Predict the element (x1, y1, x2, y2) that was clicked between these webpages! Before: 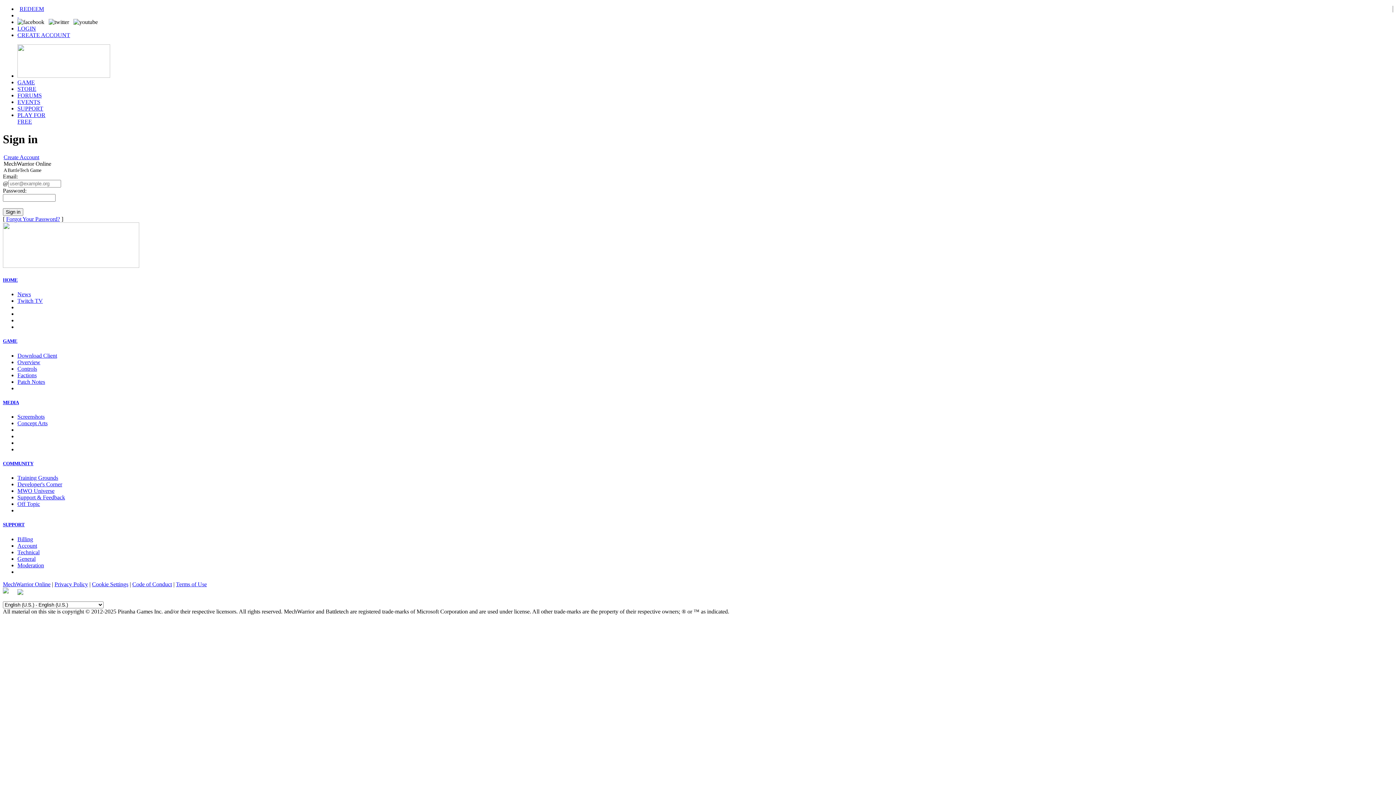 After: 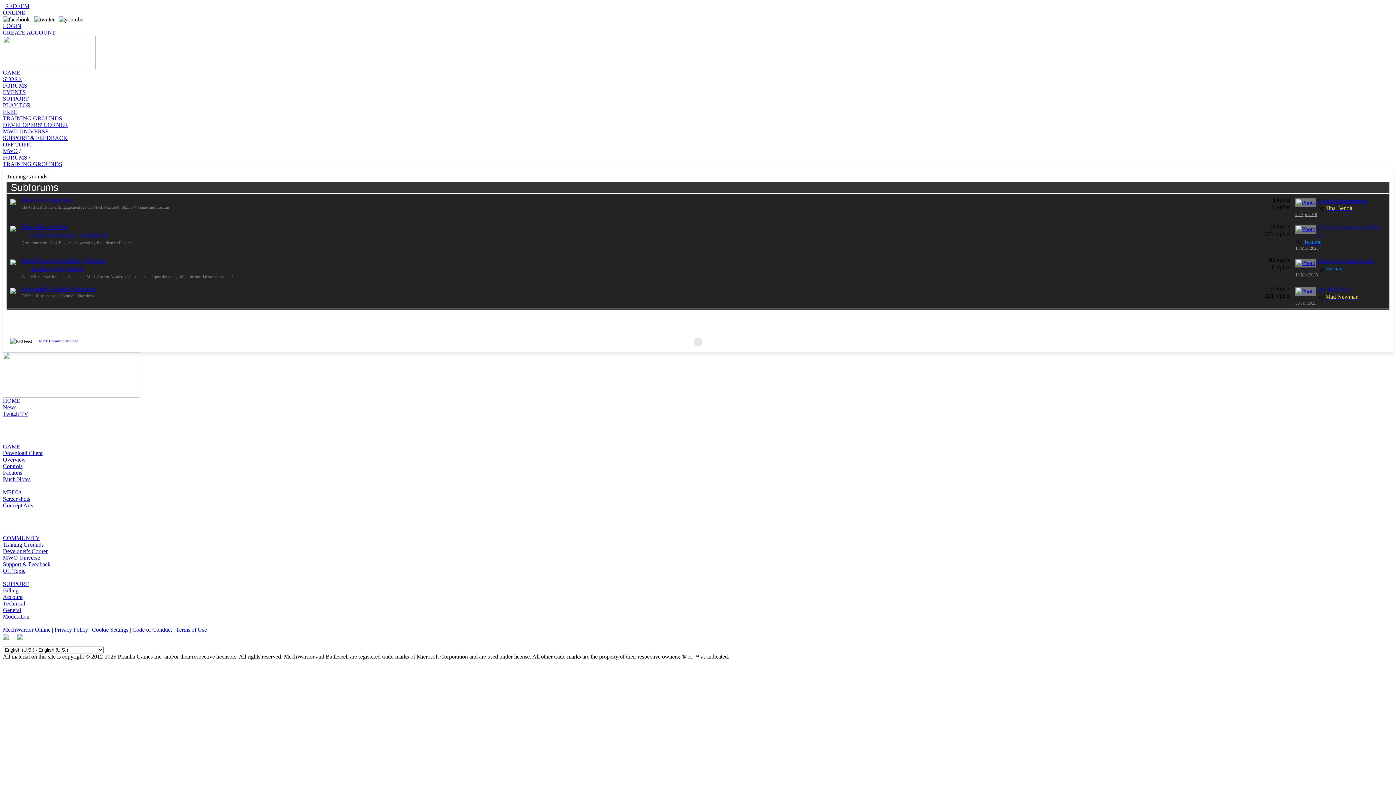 Action: bbox: (17, 475, 58, 481) label: Training Grounds